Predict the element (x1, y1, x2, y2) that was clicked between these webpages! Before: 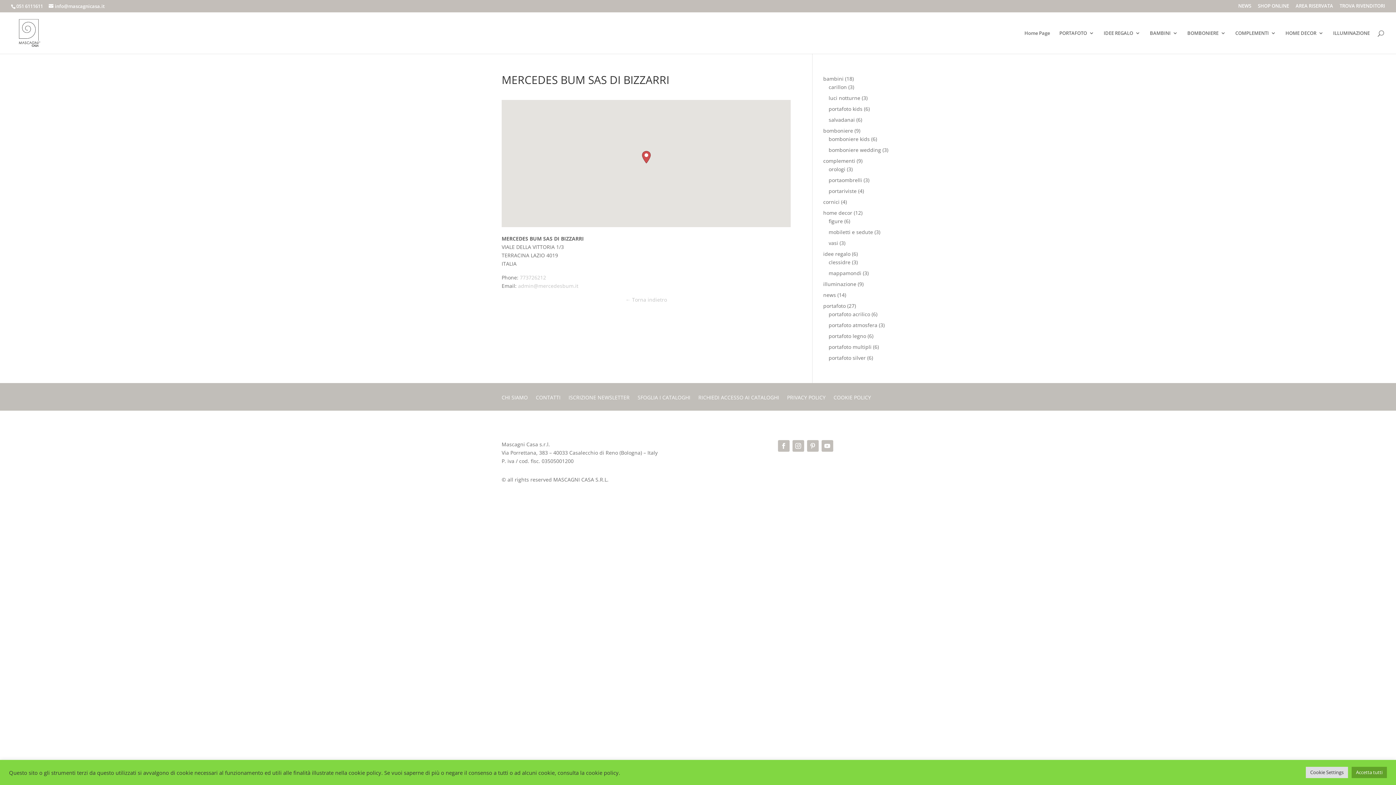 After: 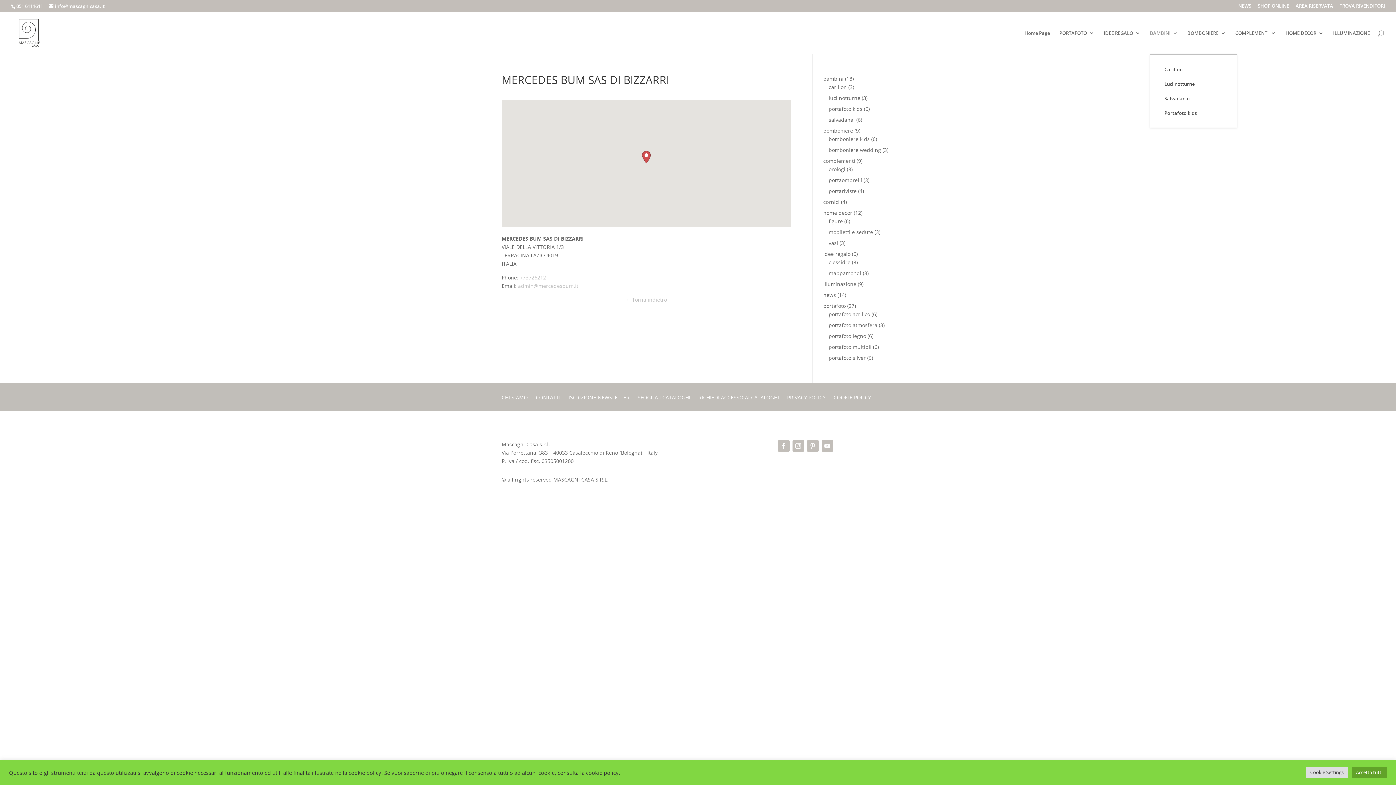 Action: bbox: (1150, 30, 1178, 53) label: BAMBINI